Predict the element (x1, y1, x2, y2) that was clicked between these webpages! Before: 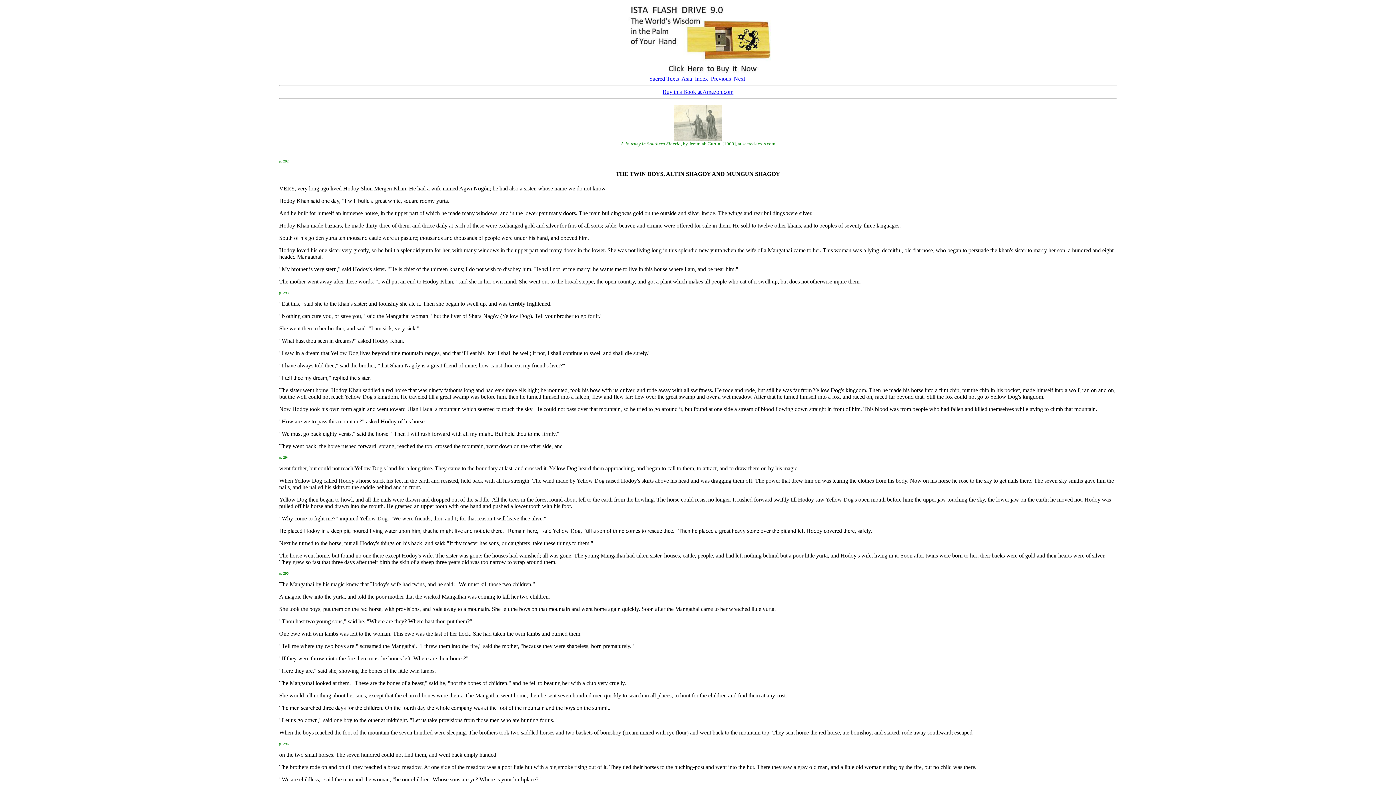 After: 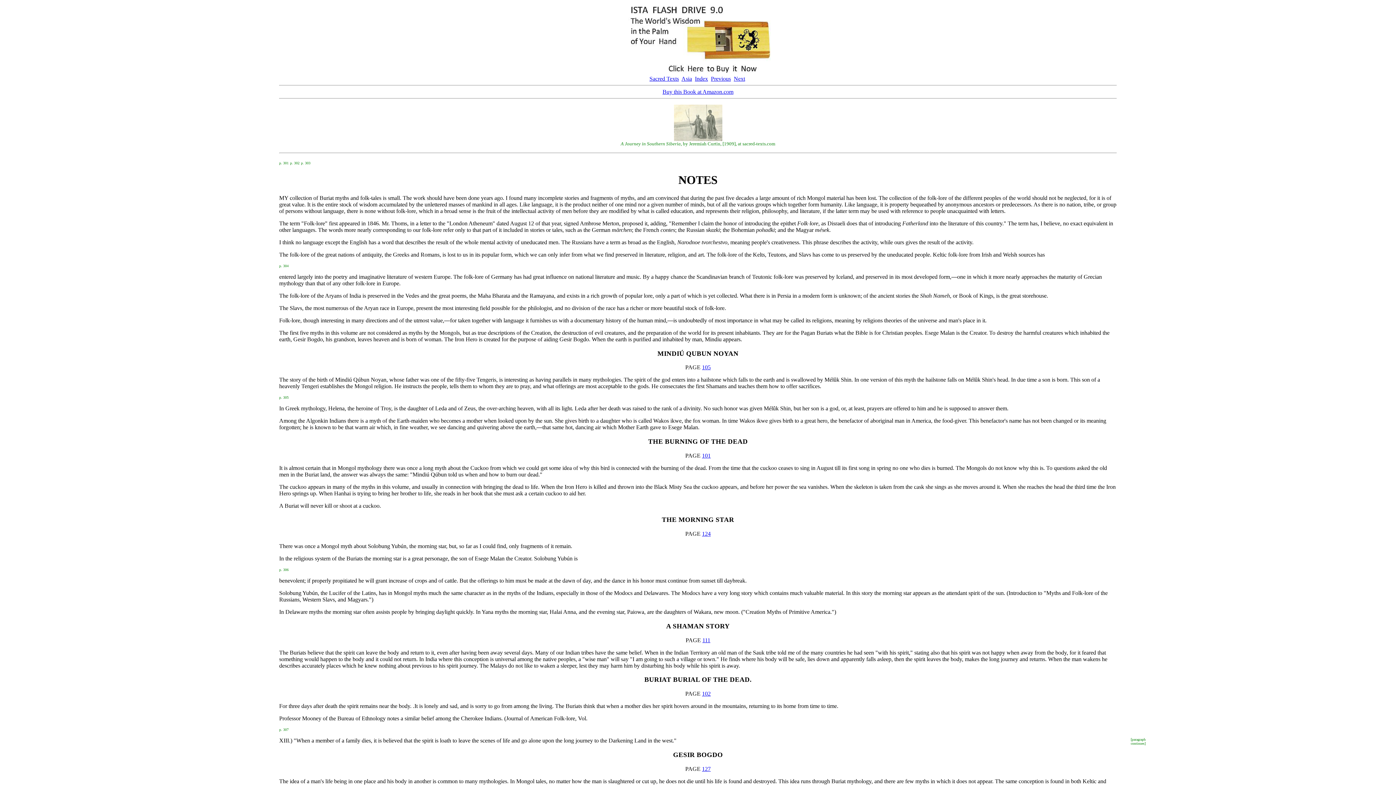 Action: label: Next bbox: (734, 75, 745, 81)